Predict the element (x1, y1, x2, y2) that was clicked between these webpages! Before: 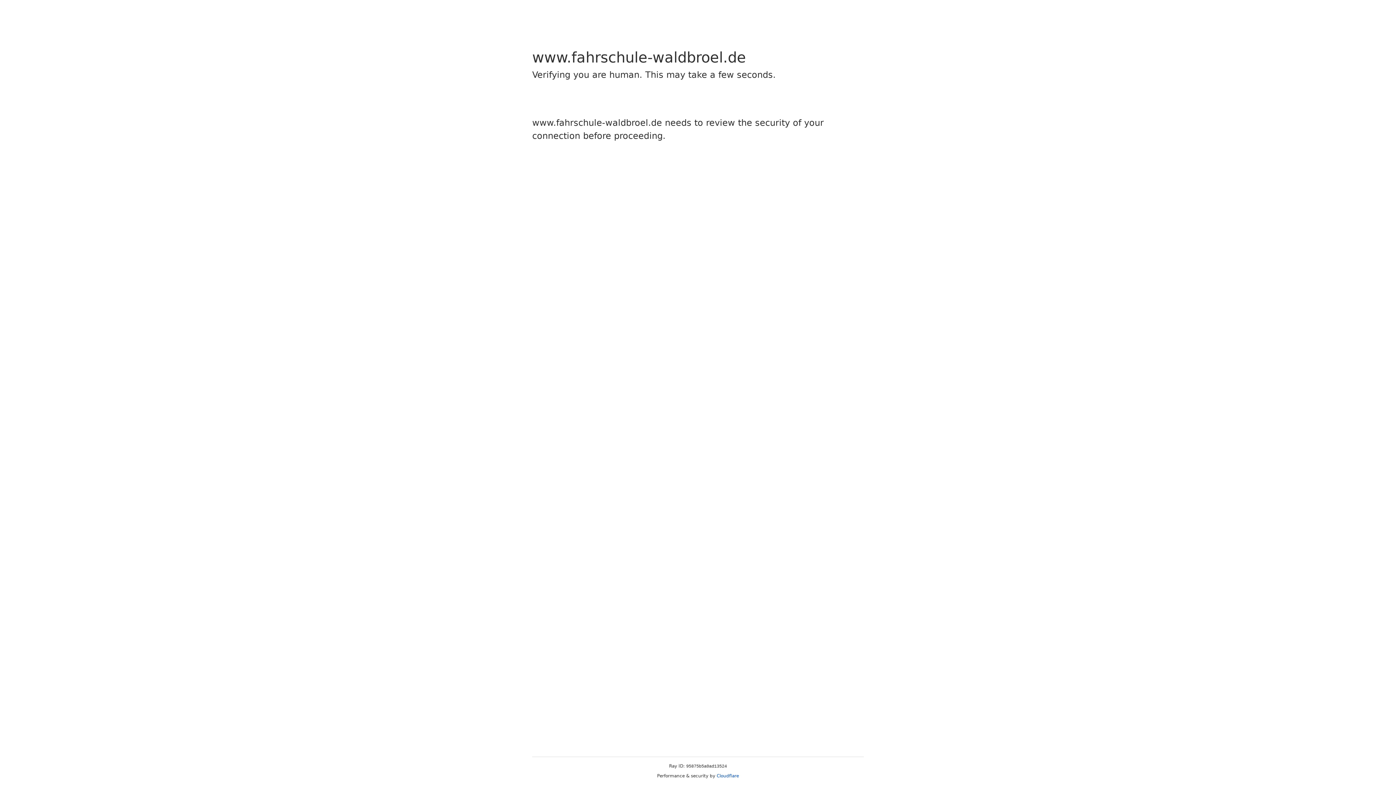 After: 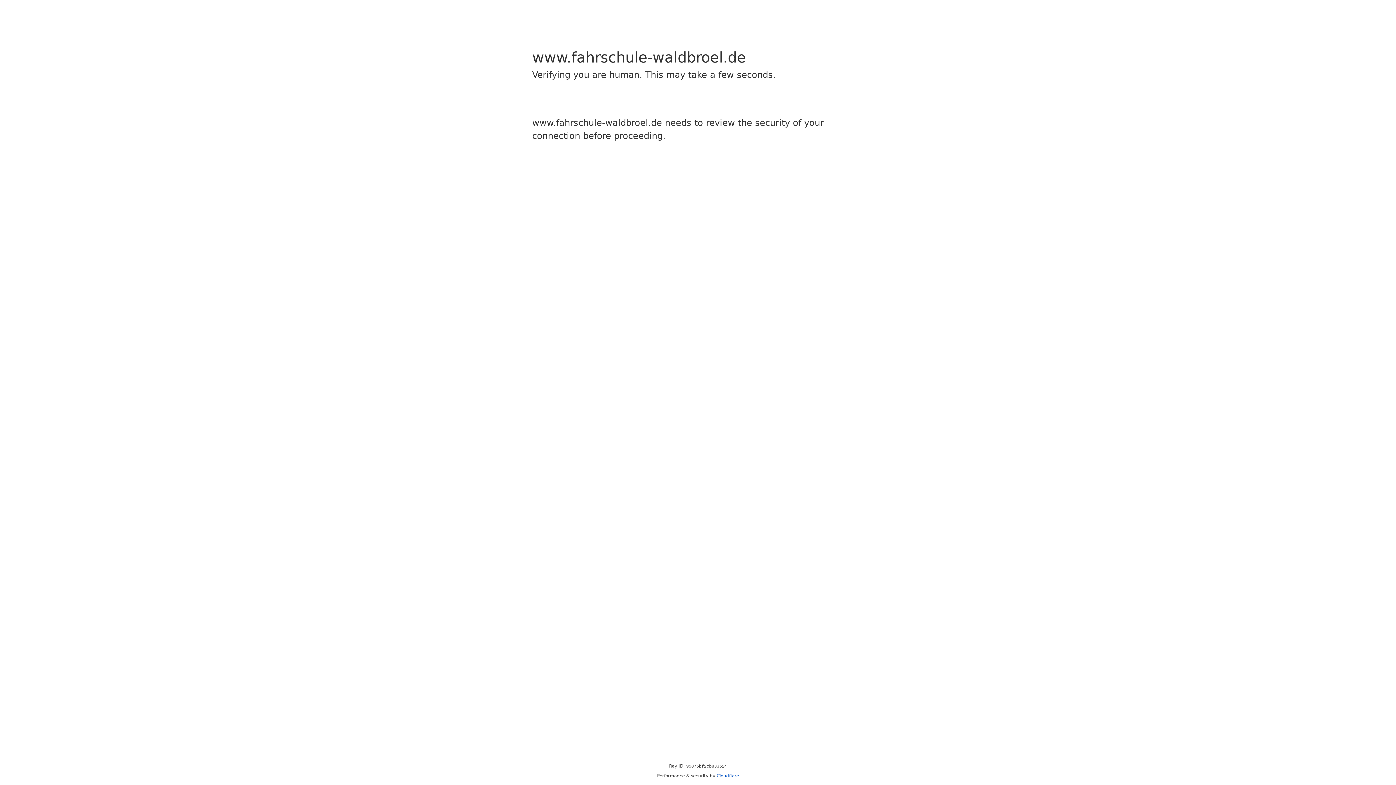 Action: bbox: (716, 773, 739, 778) label: Cloudflare